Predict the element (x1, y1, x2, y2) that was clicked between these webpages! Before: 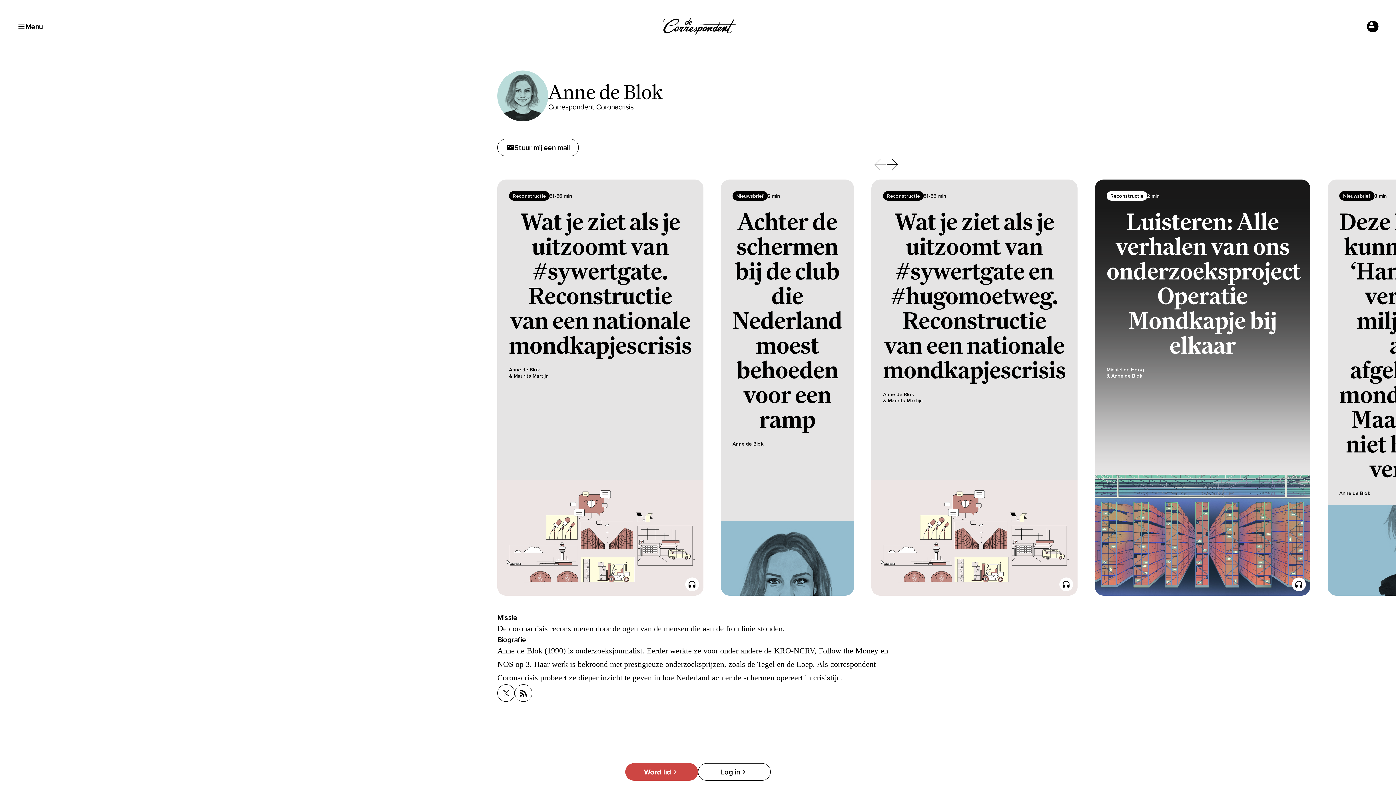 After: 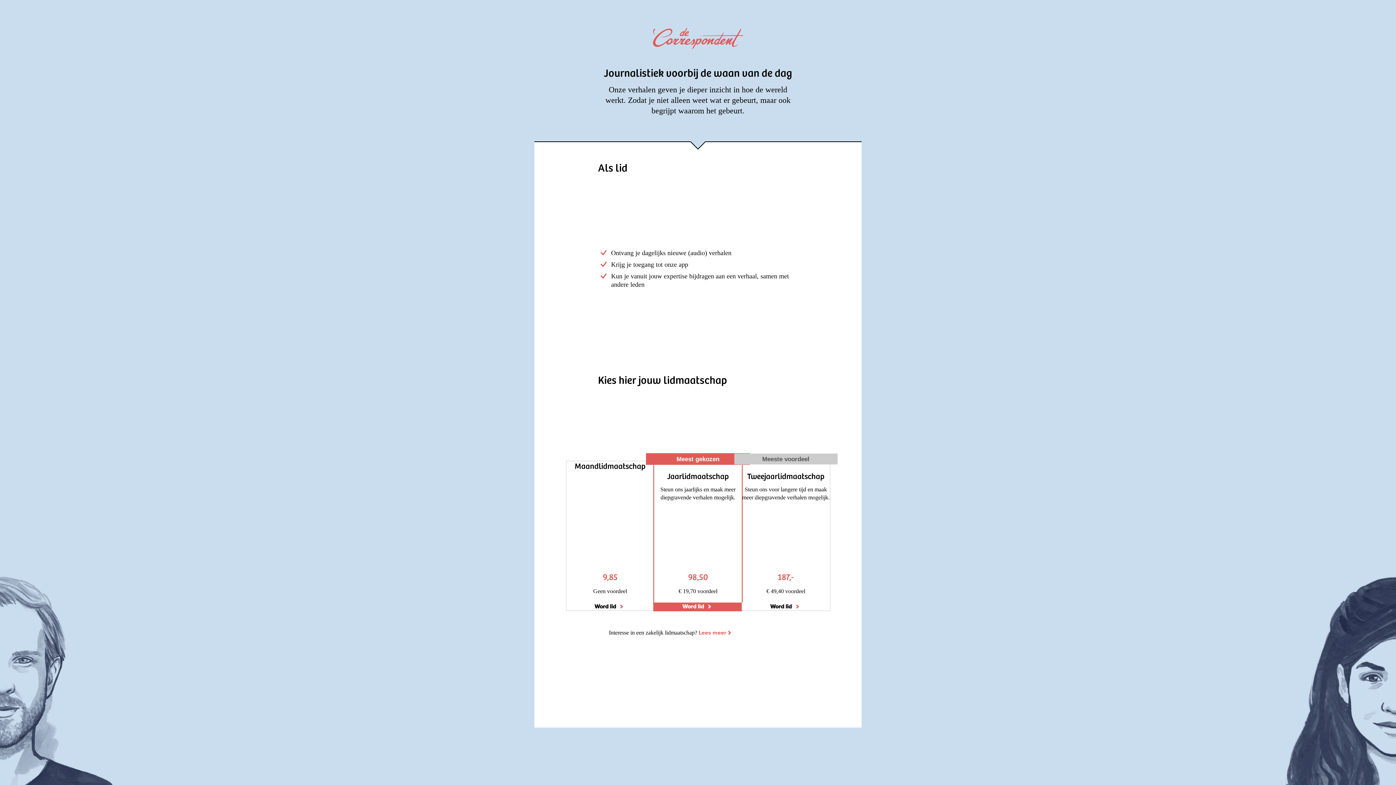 Action: bbox: (625, 763, 698, 781) label: Word lid